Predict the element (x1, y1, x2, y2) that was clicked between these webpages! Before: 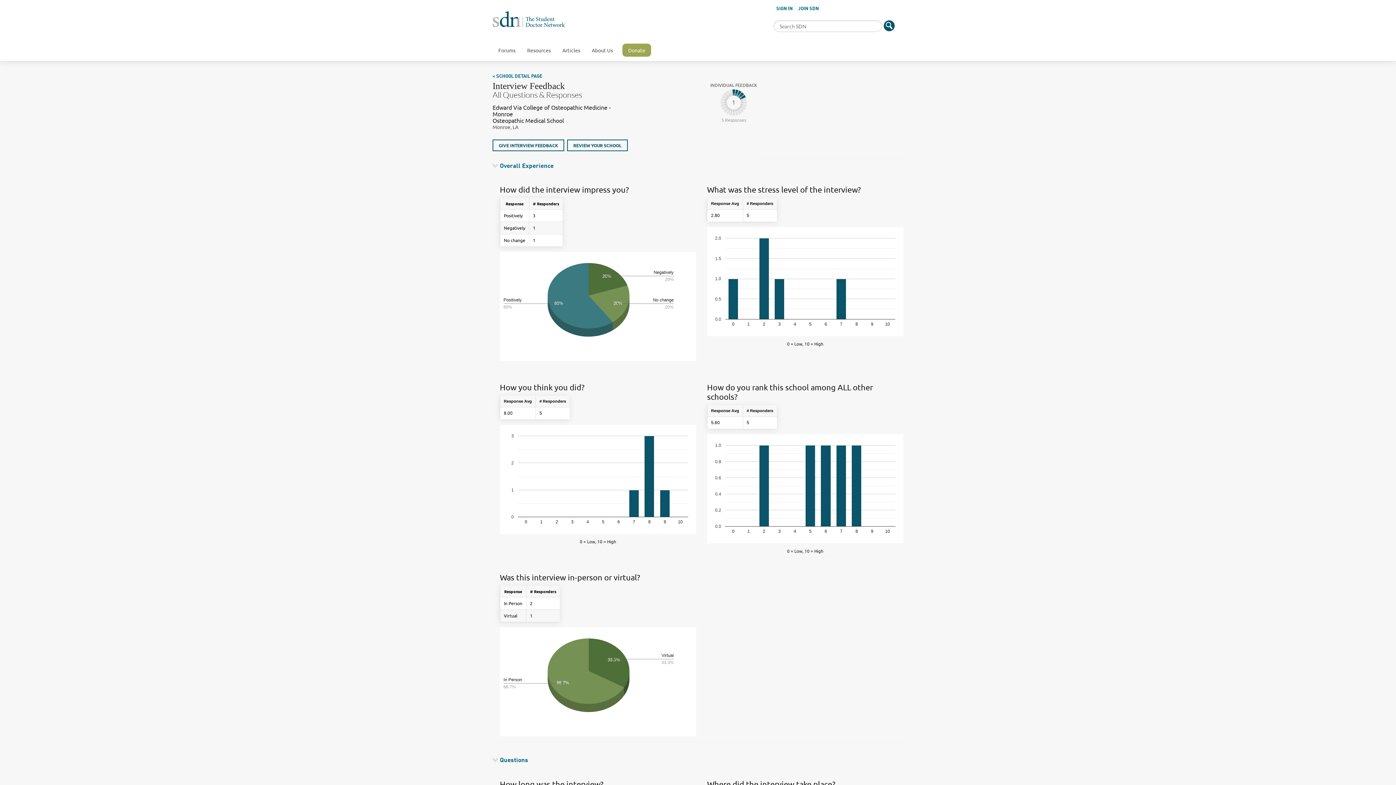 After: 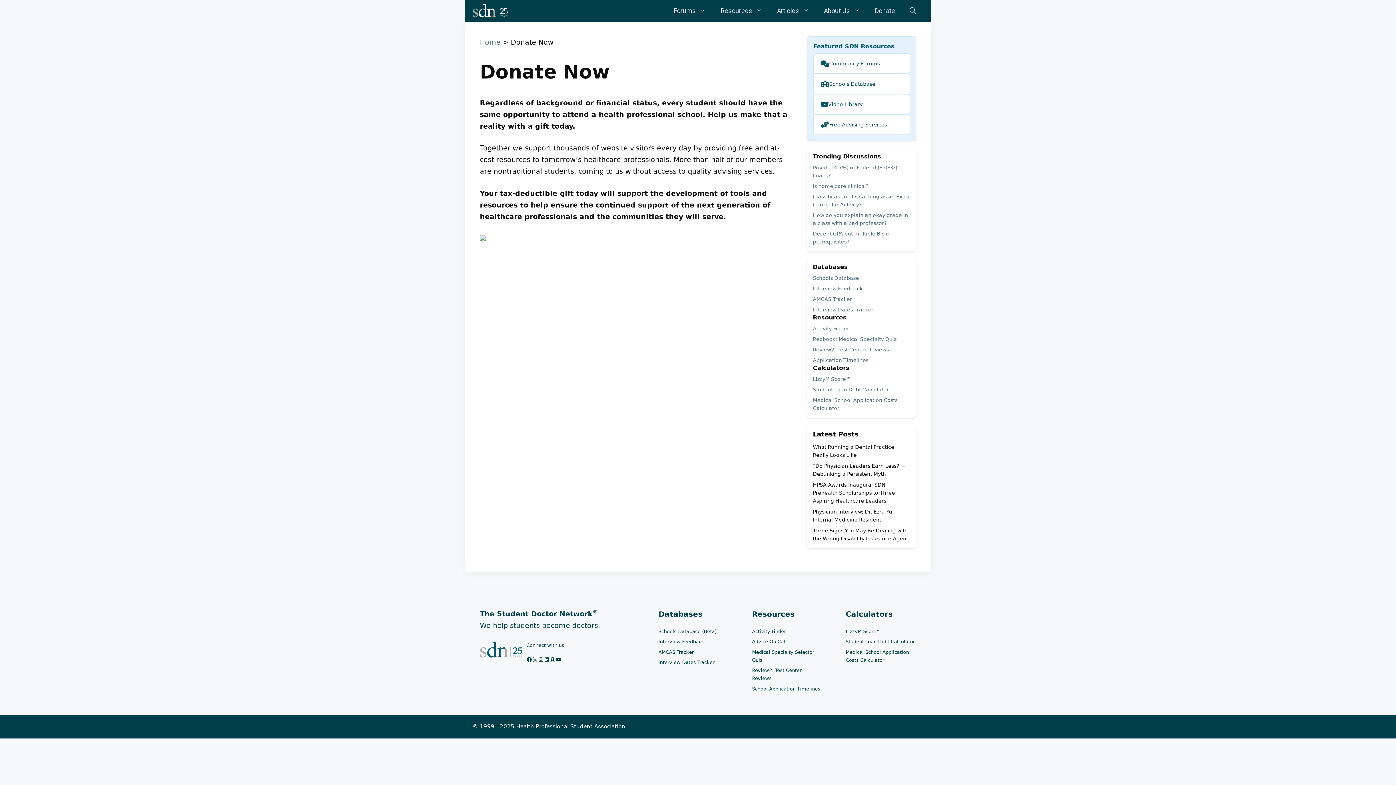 Action: bbox: (622, 44, 651, 56) label: Donate